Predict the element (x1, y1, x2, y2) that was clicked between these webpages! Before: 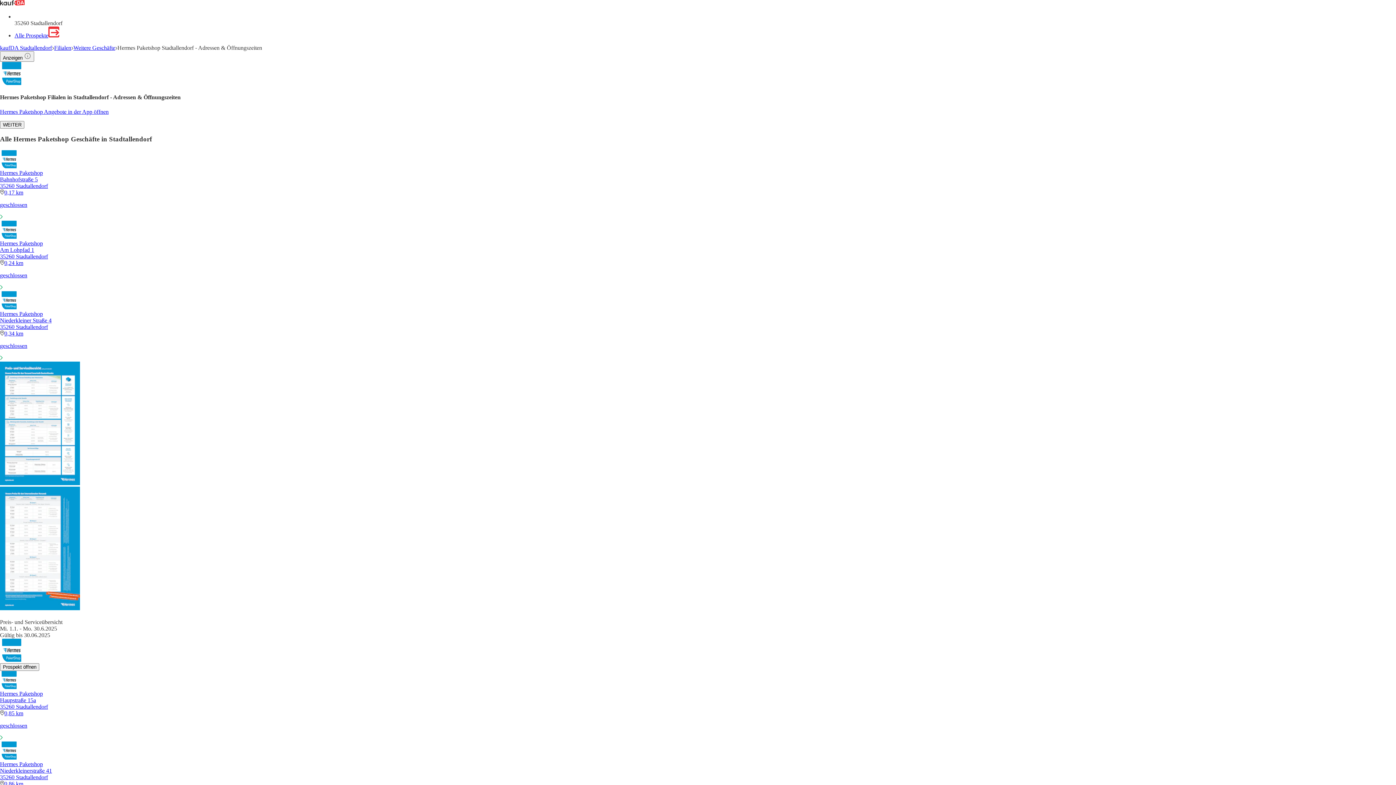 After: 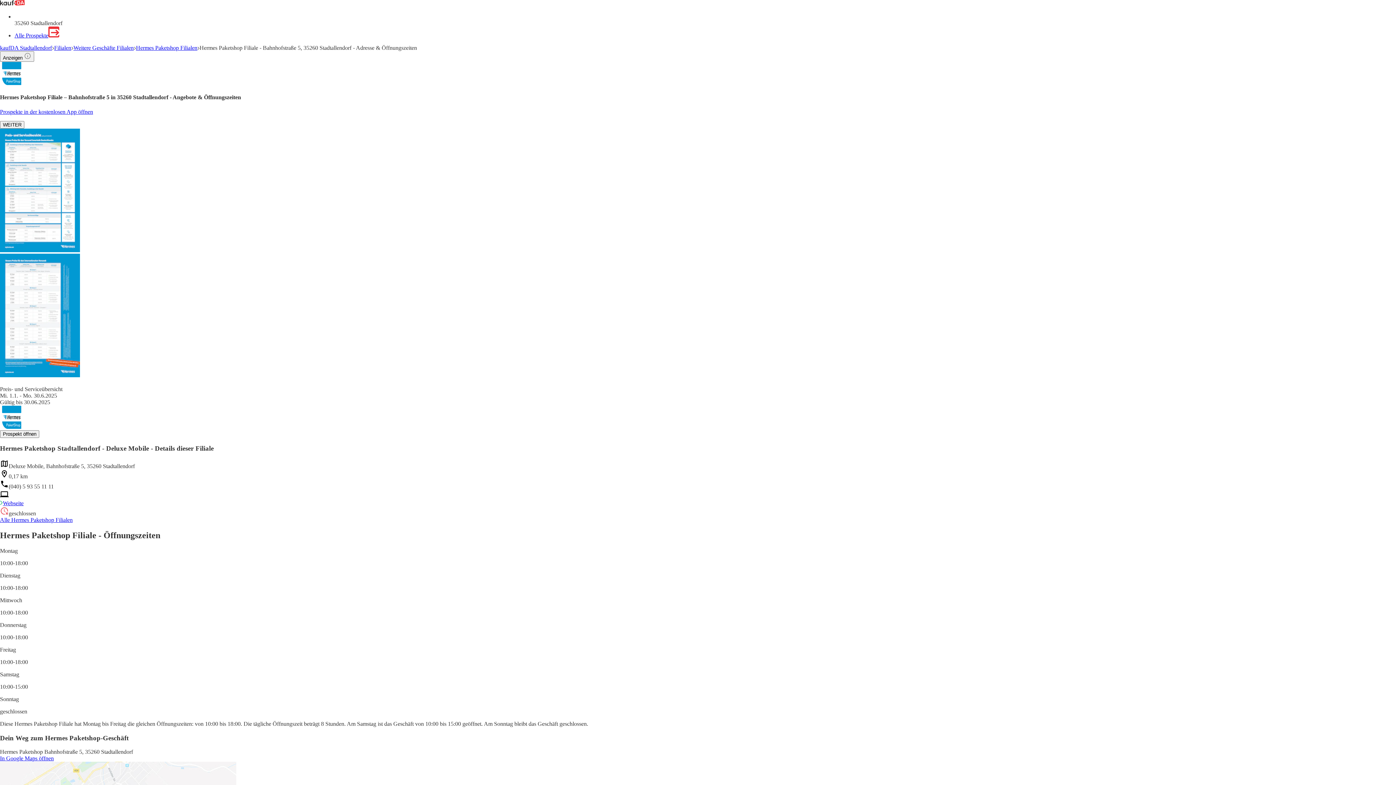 Action: bbox: (0, 150, 1396, 220) label: Hermes Paketshop
Bahnhofstraße 5
35260 Stadtallendorf
0,17 km

geschlossen